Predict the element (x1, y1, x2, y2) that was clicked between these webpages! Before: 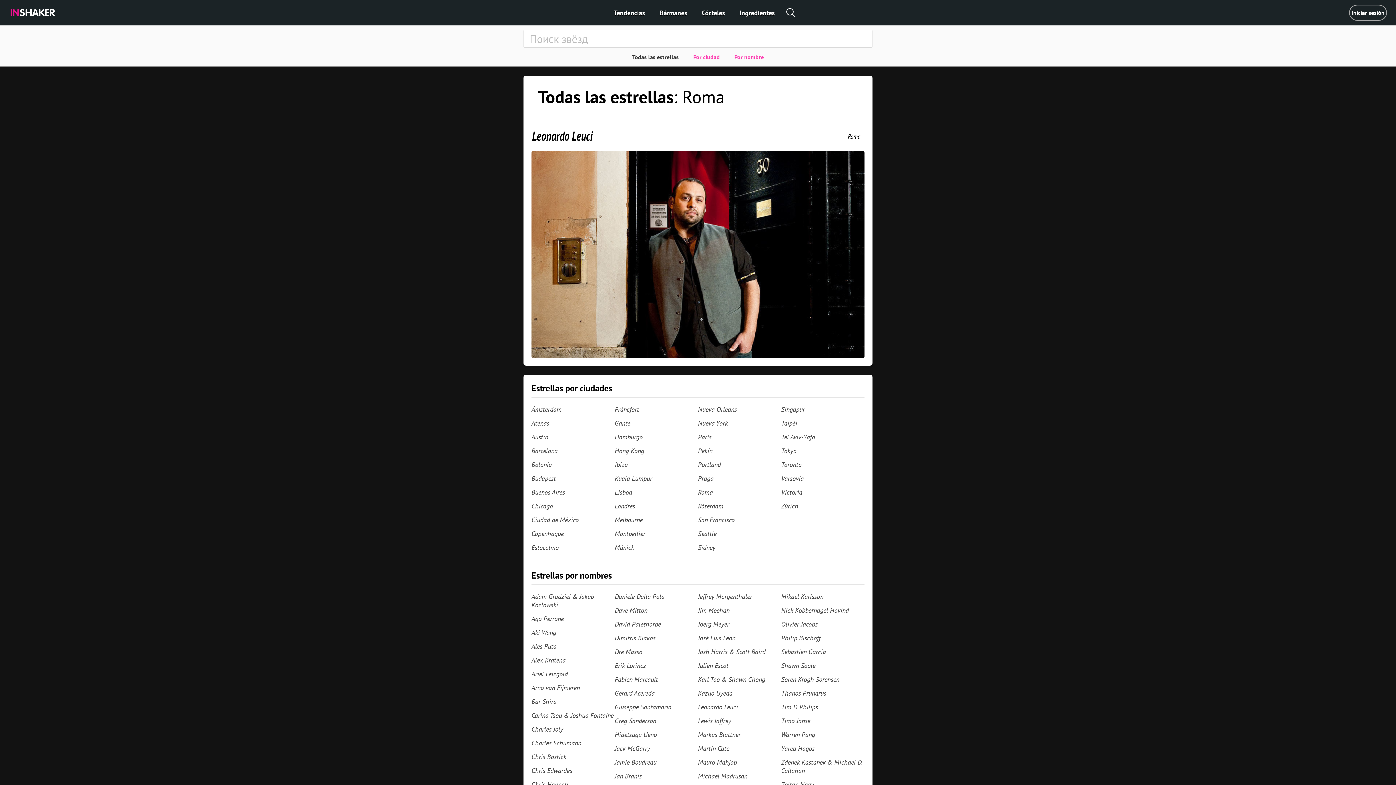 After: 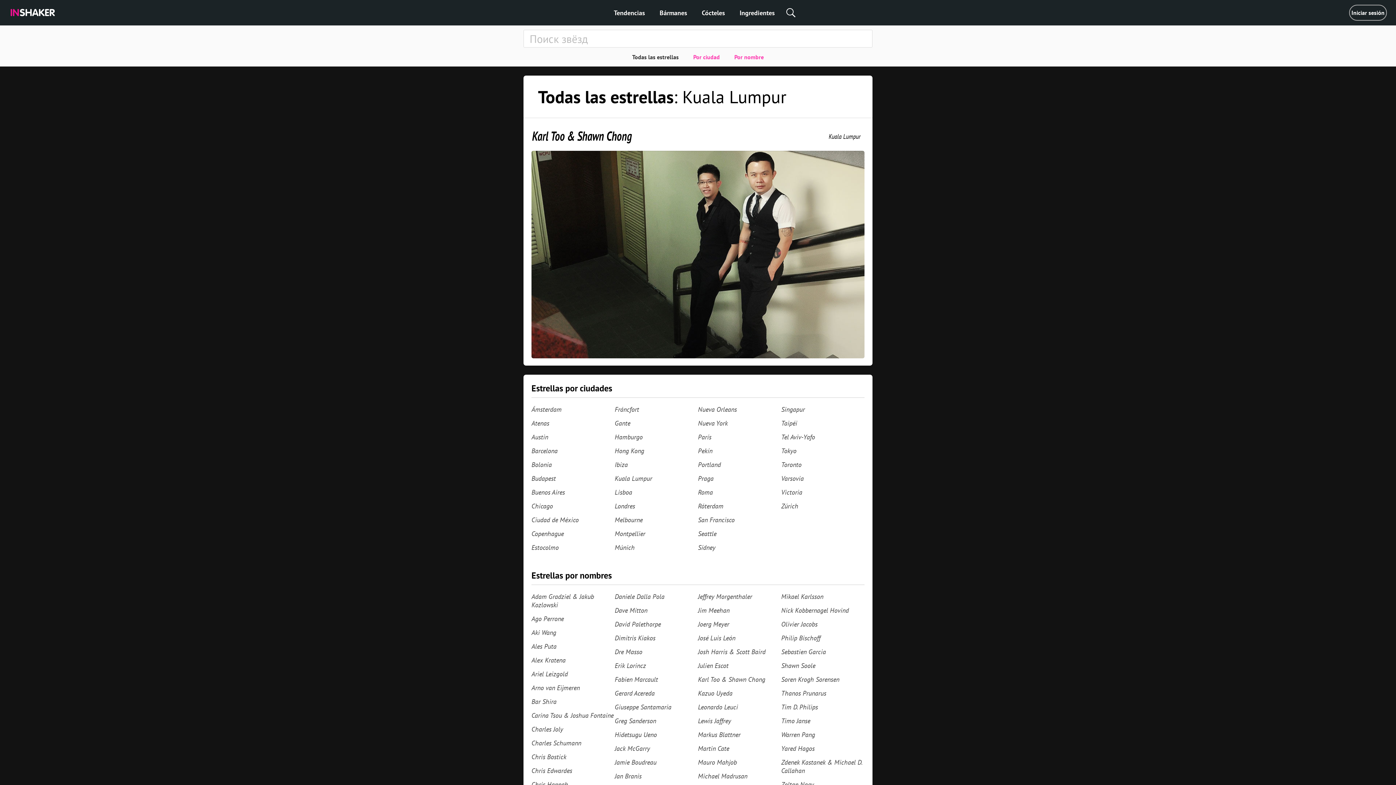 Action: bbox: (614, 474, 652, 482) label: Kuala Lumpur